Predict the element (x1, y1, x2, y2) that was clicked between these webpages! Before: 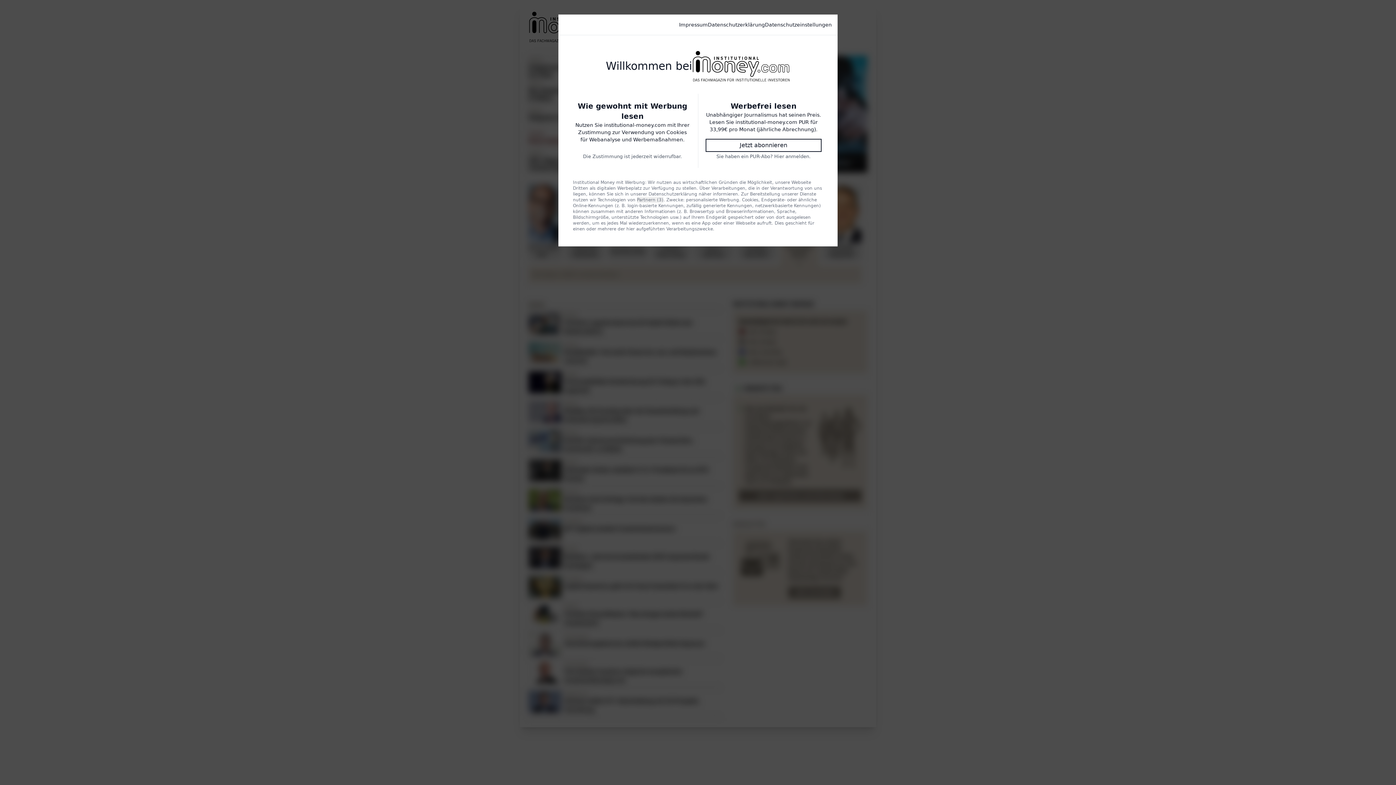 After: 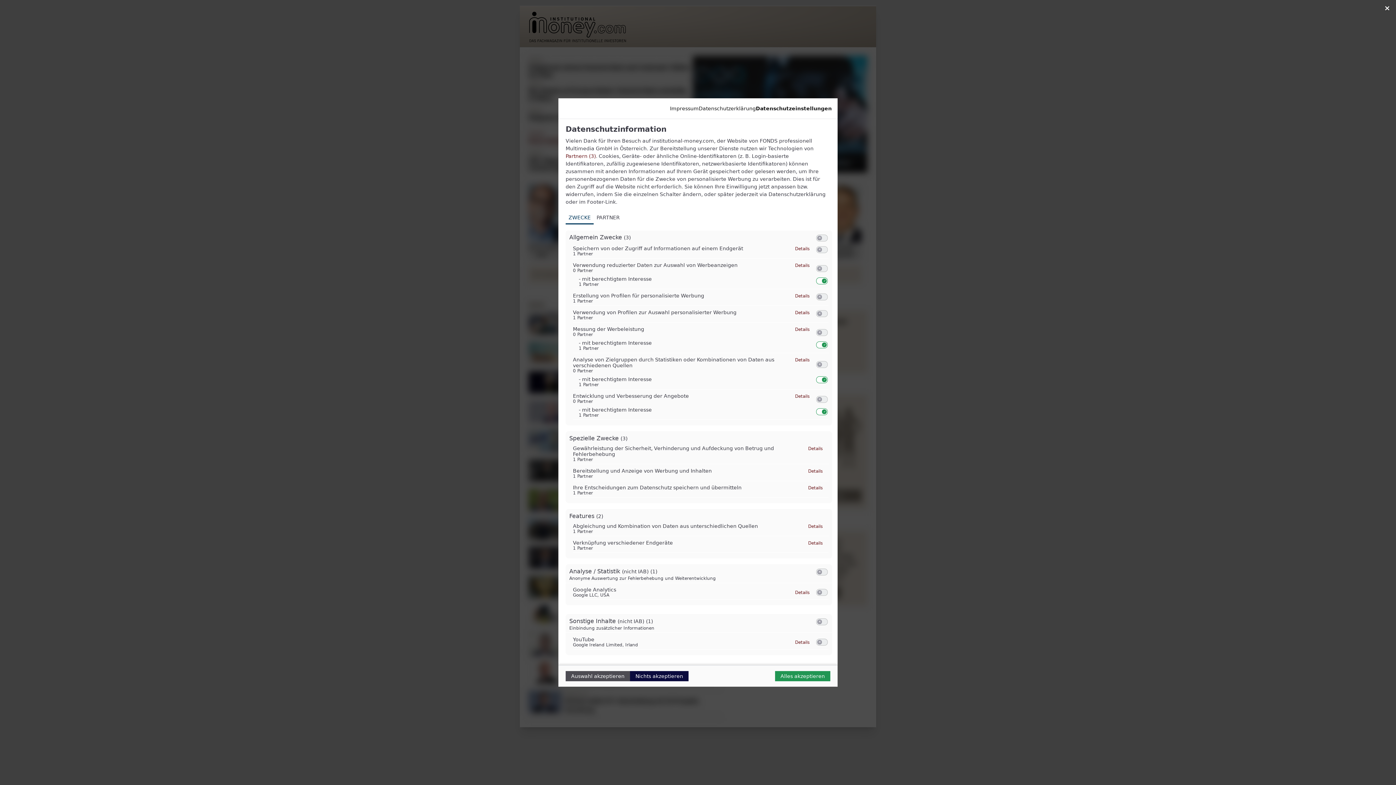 Action: label: Datenschutzeinstellungen bbox: (765, 21, 832, 28)